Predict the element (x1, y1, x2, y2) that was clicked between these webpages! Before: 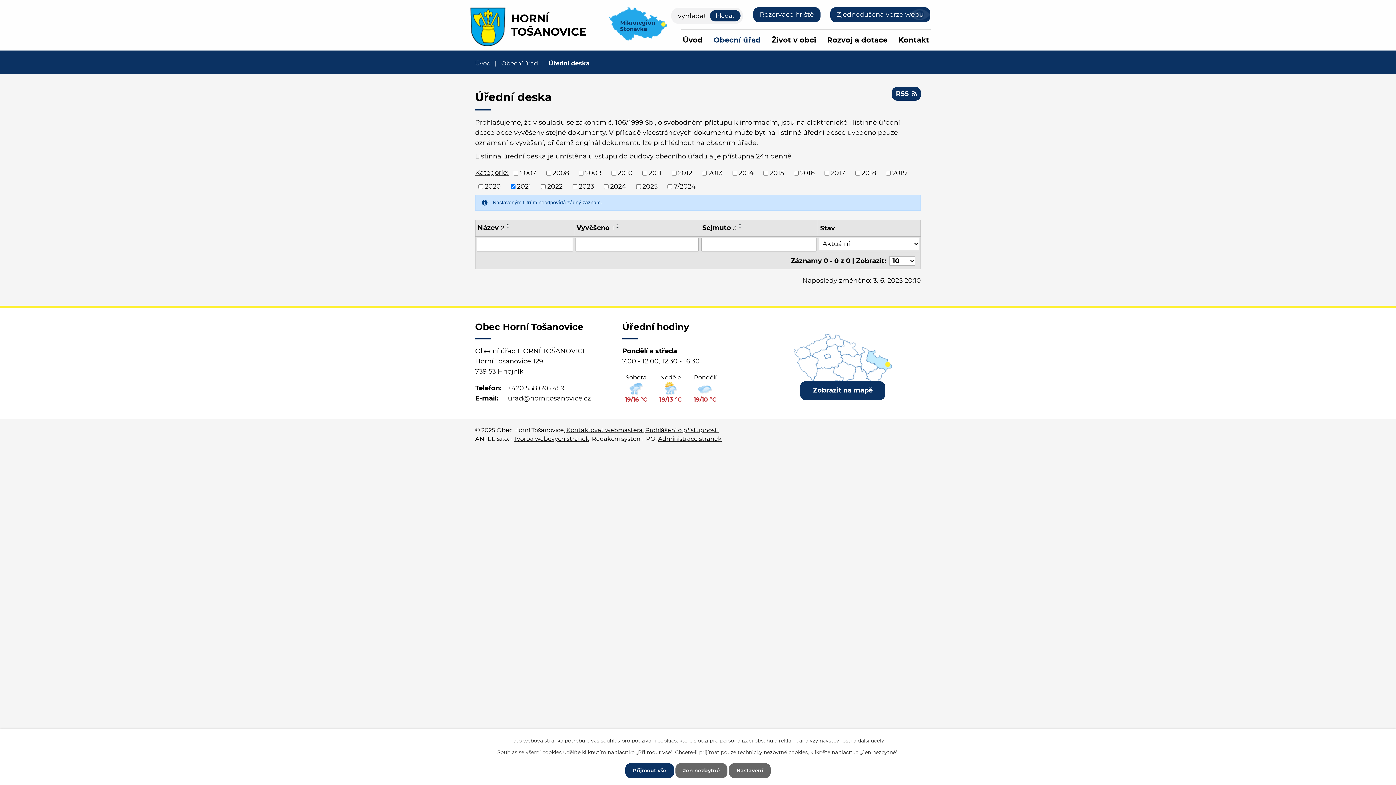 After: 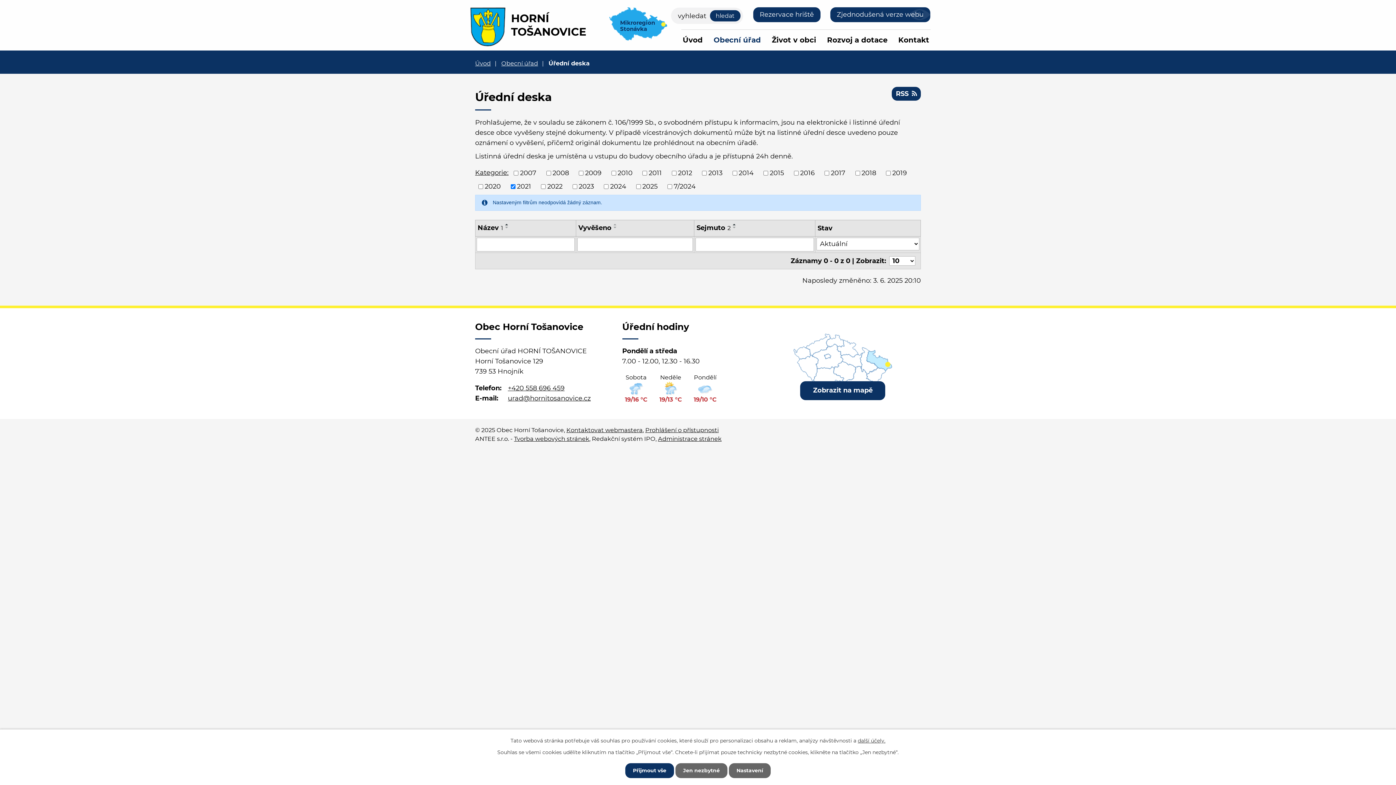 Action: bbox: (576, 223, 614, 232) label: Vyvěšeno1